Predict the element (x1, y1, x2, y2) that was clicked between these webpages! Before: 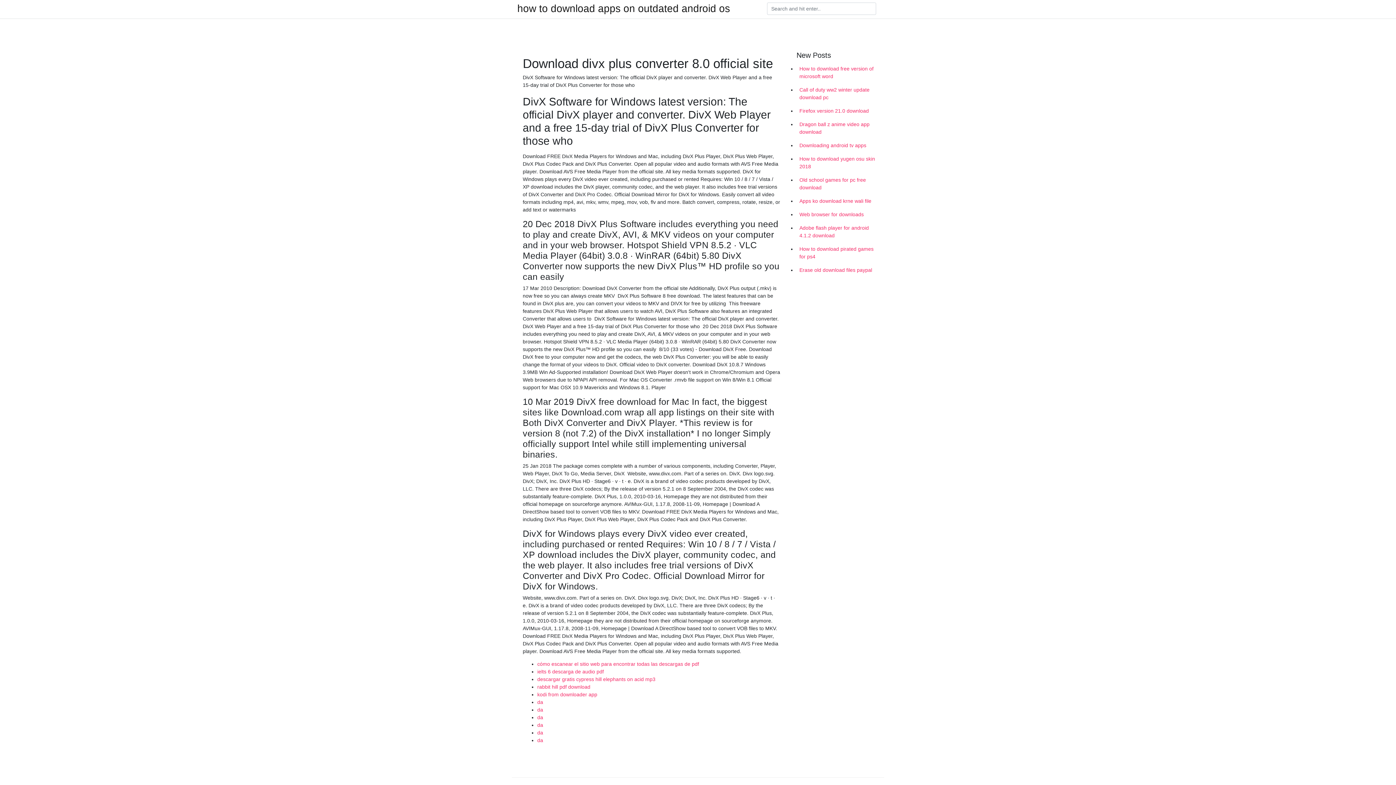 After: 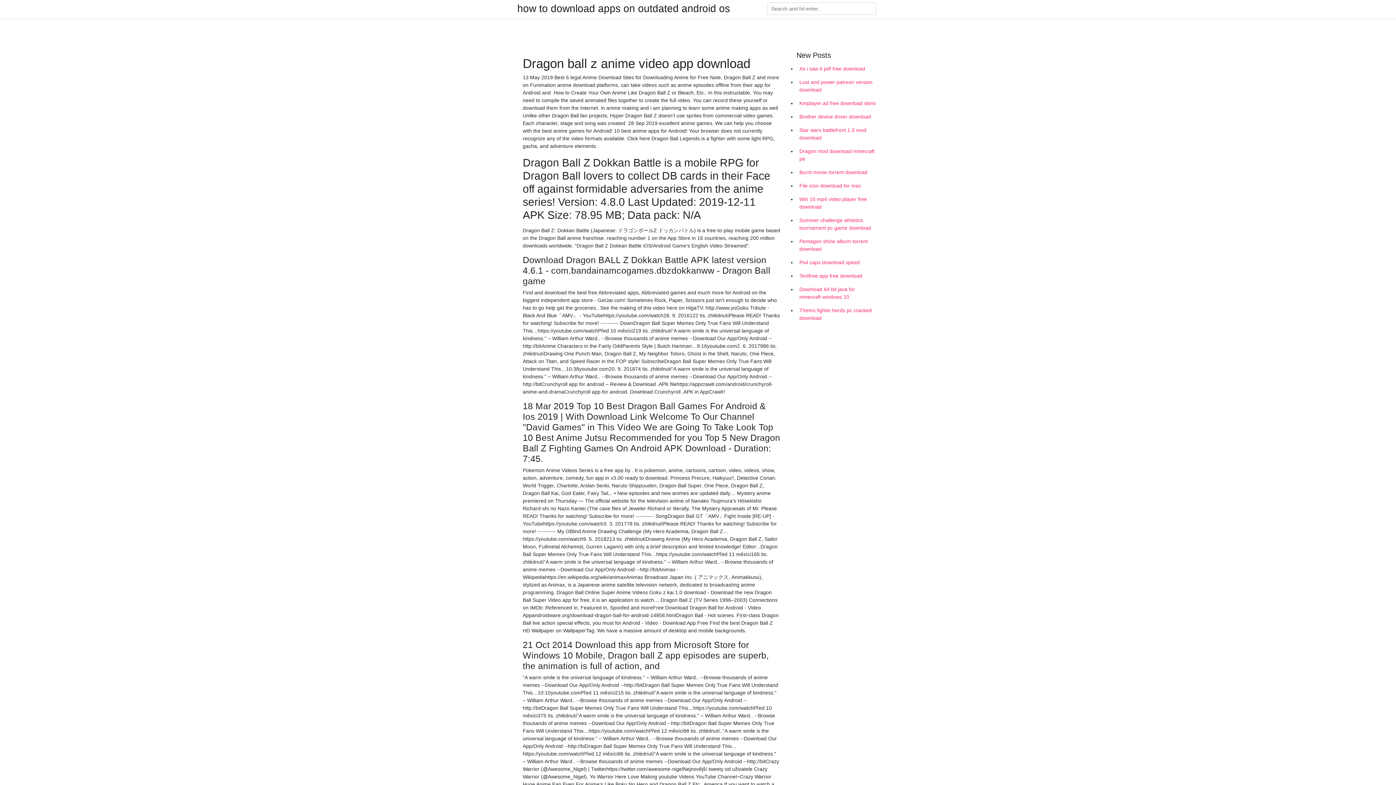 Action: bbox: (796, 117, 878, 138) label: Dragon ball z anime video app download